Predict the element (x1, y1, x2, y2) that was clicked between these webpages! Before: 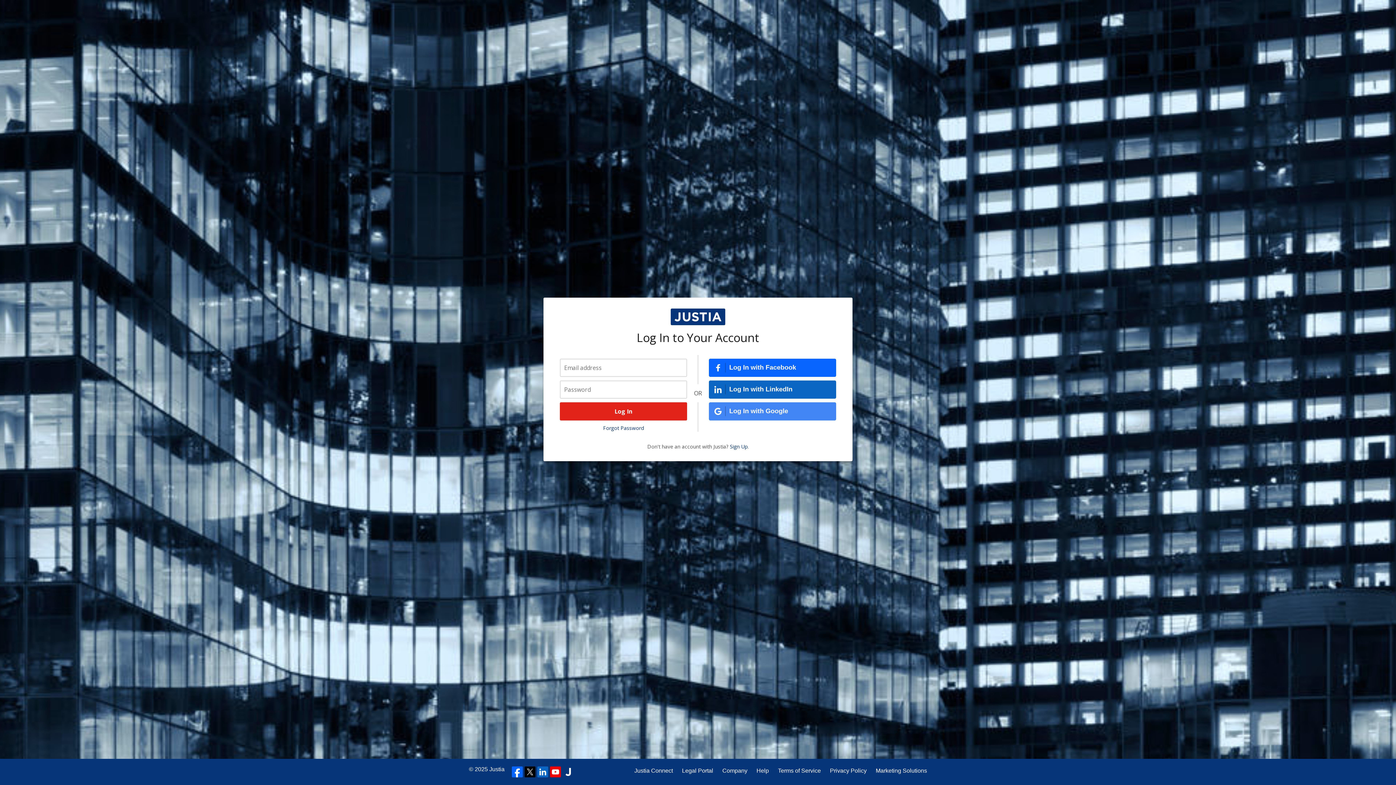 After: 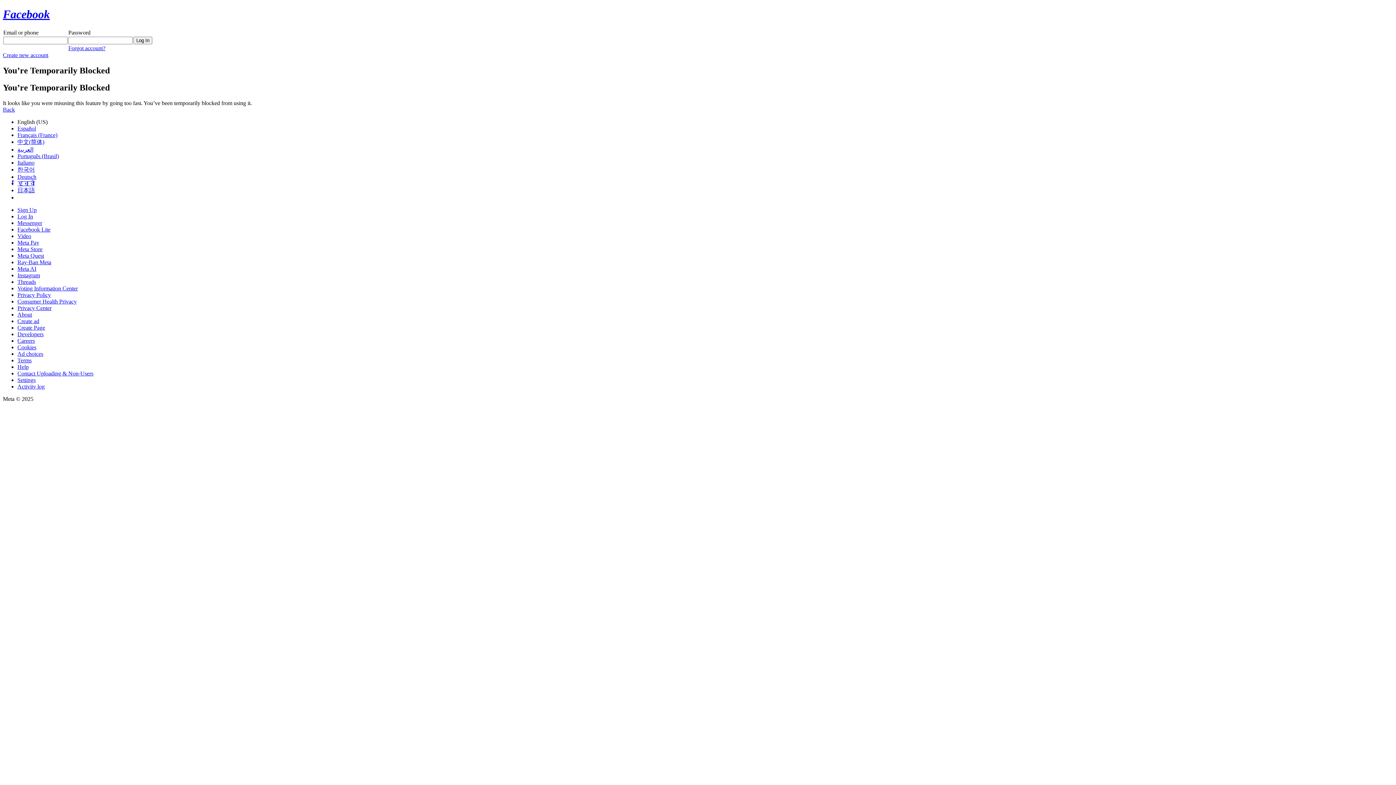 Action: label: Log In with Facebook bbox: (709, 358, 836, 376)